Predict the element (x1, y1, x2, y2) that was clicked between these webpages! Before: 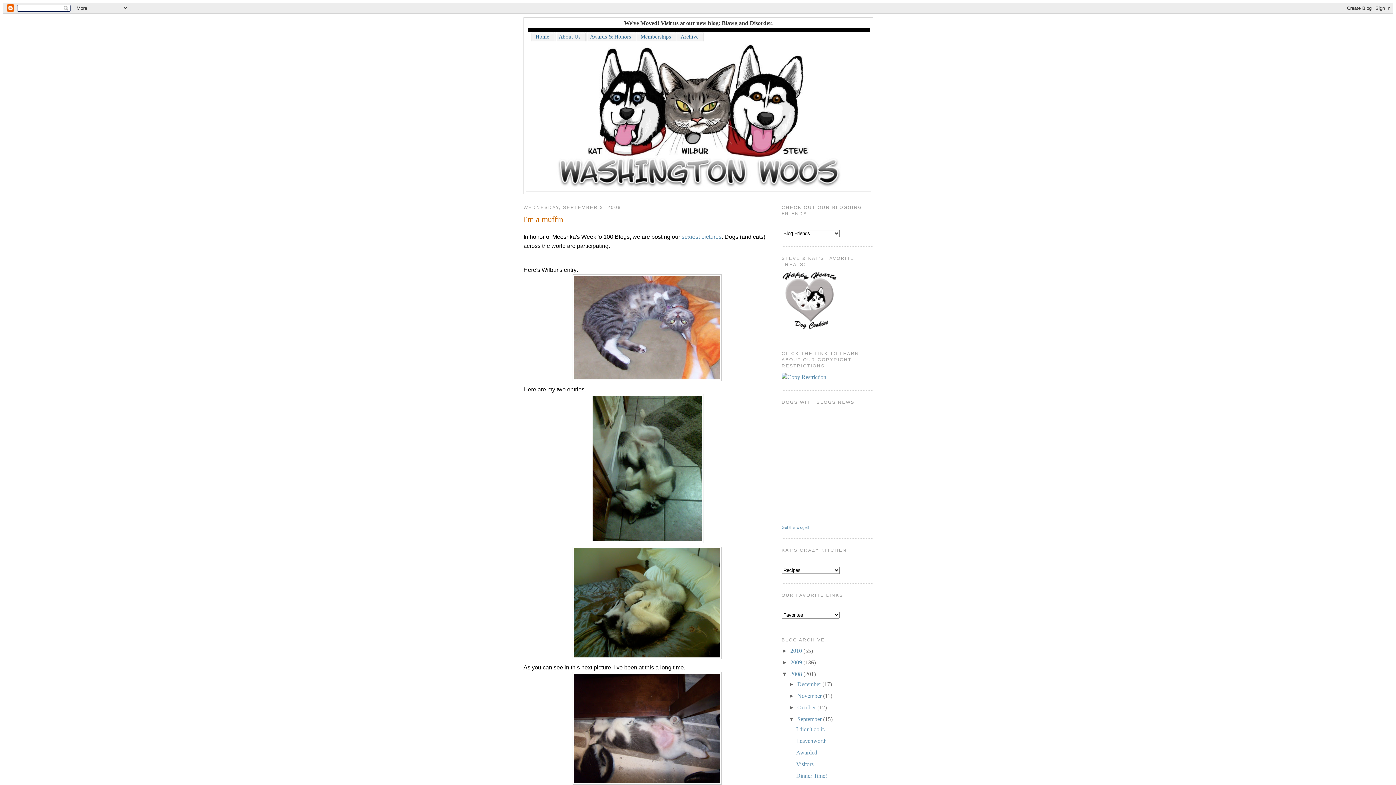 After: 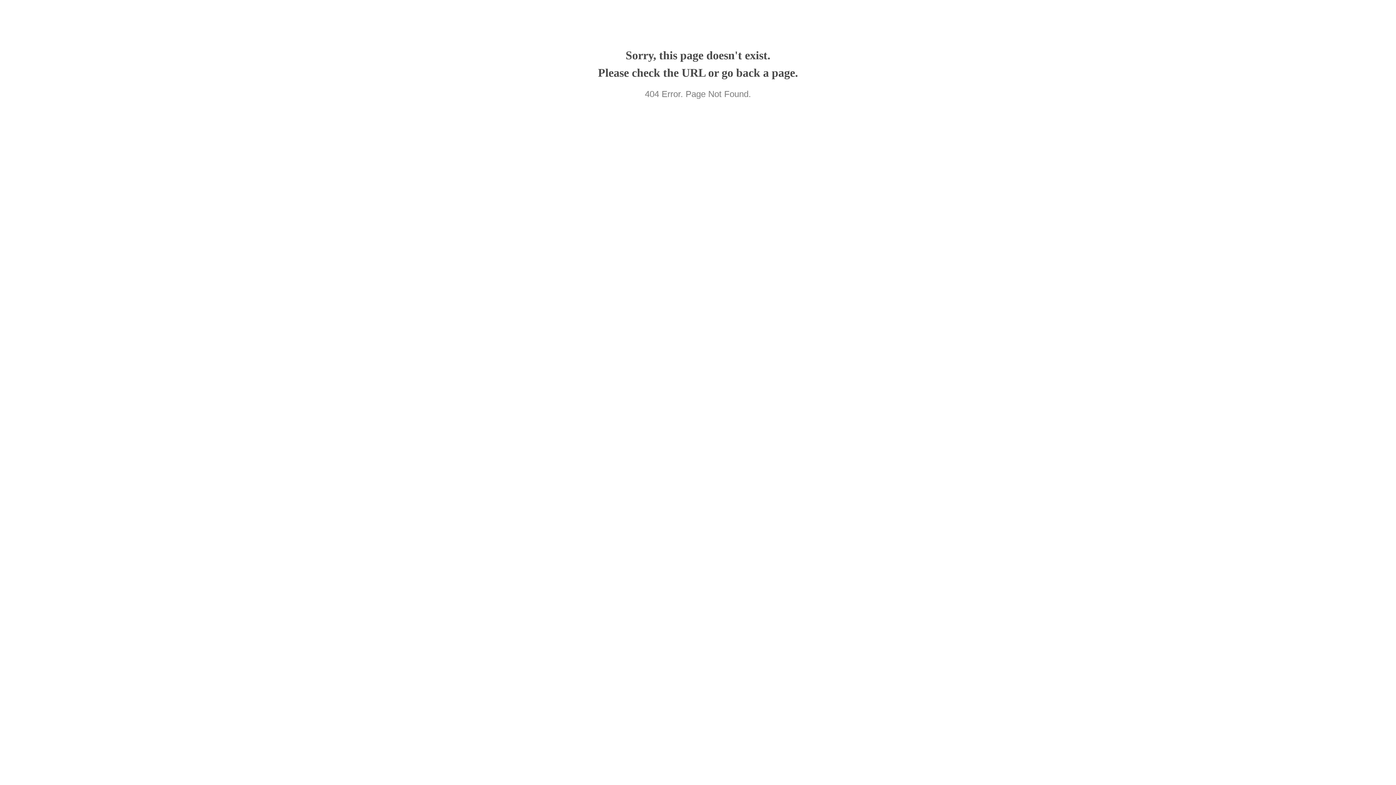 Action: bbox: (781, 374, 826, 380)